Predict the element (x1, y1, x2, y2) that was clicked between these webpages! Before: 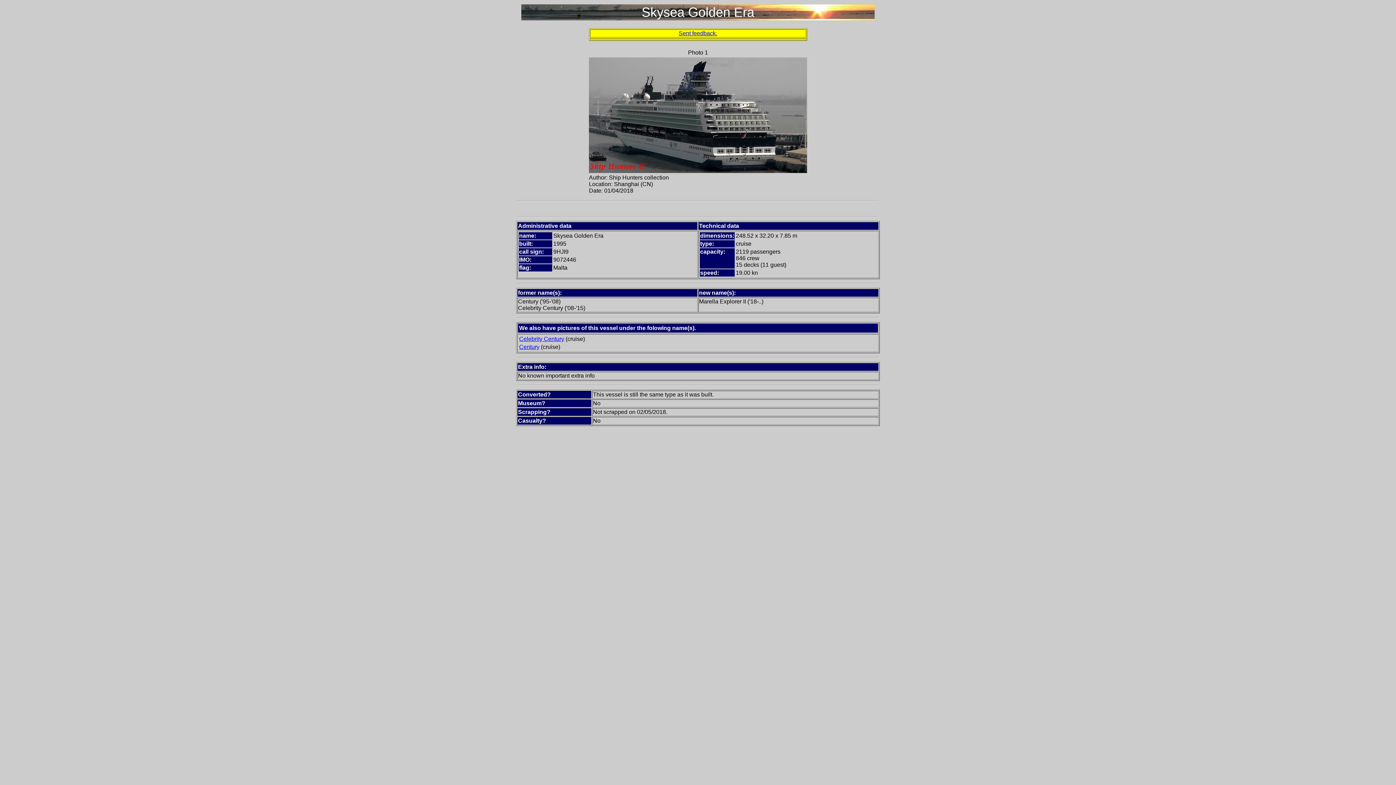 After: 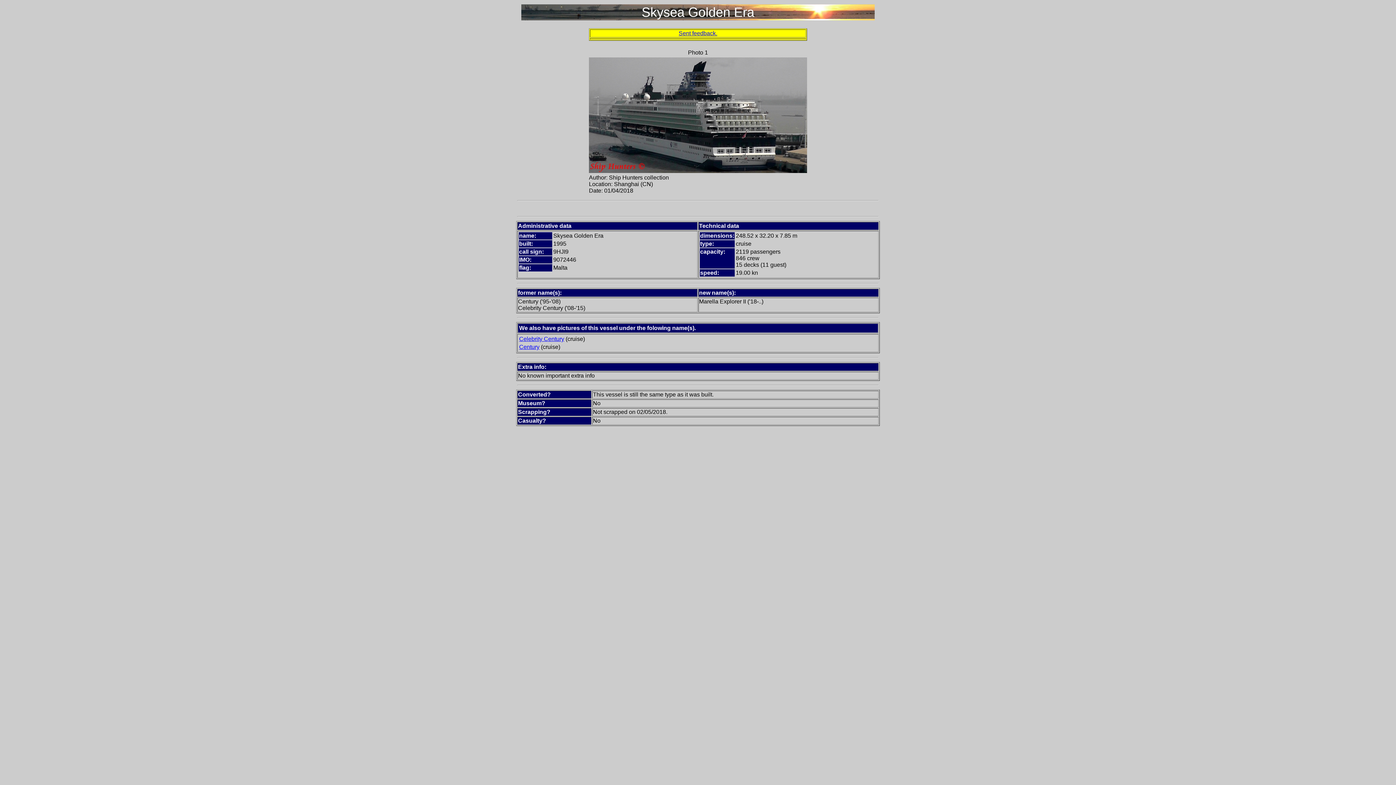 Action: label: Celebrity Century bbox: (519, 336, 564, 342)